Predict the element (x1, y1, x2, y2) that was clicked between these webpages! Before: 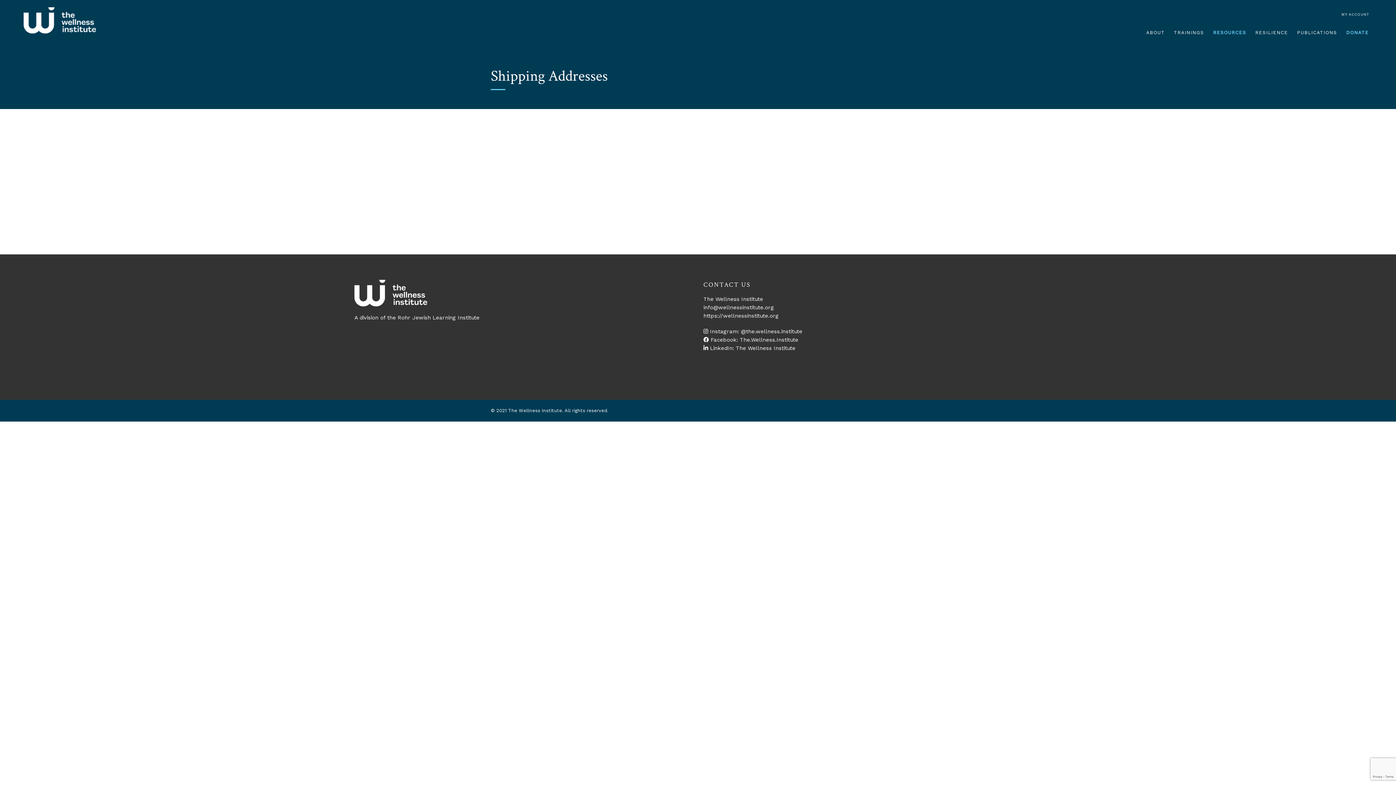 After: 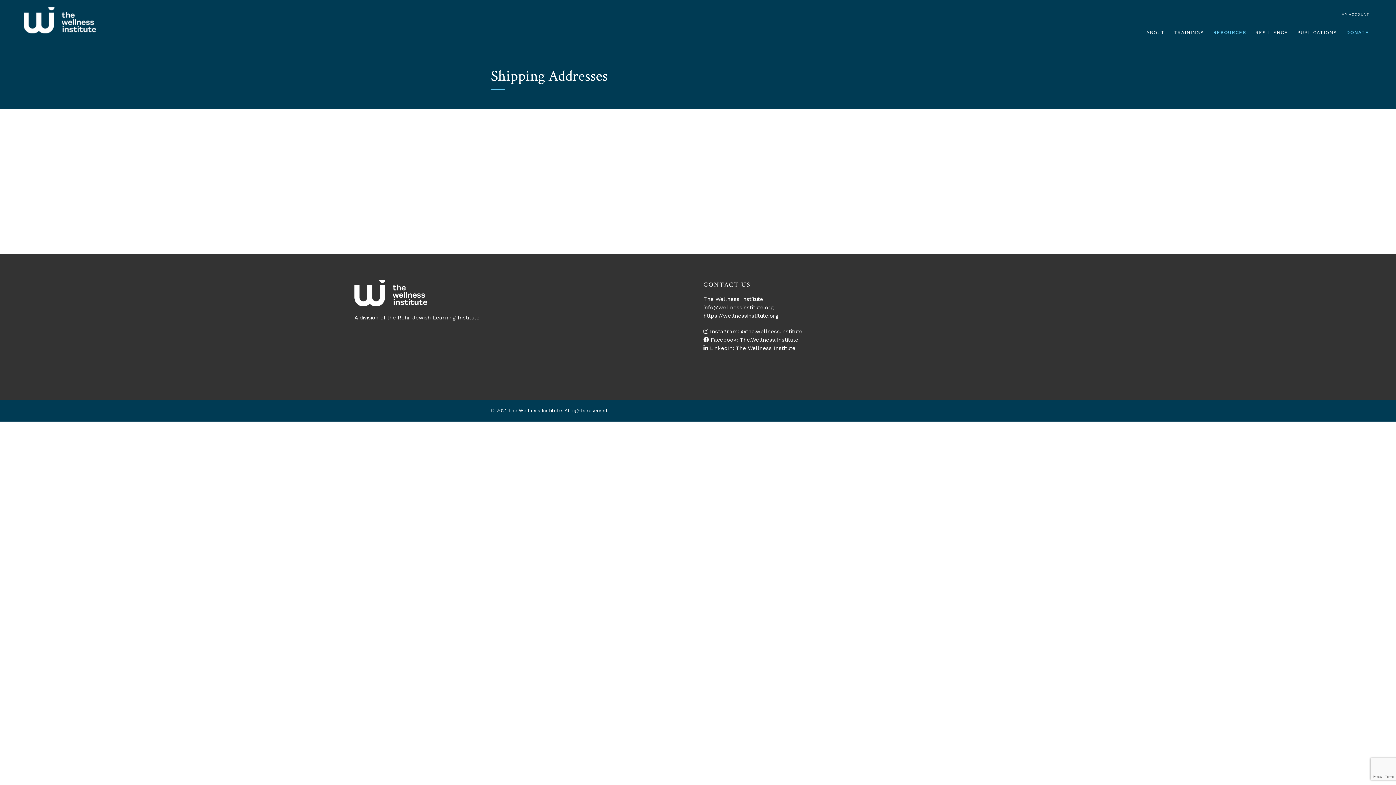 Action: label: info@wellnessinstitute.org bbox: (703, 304, 774, 310)